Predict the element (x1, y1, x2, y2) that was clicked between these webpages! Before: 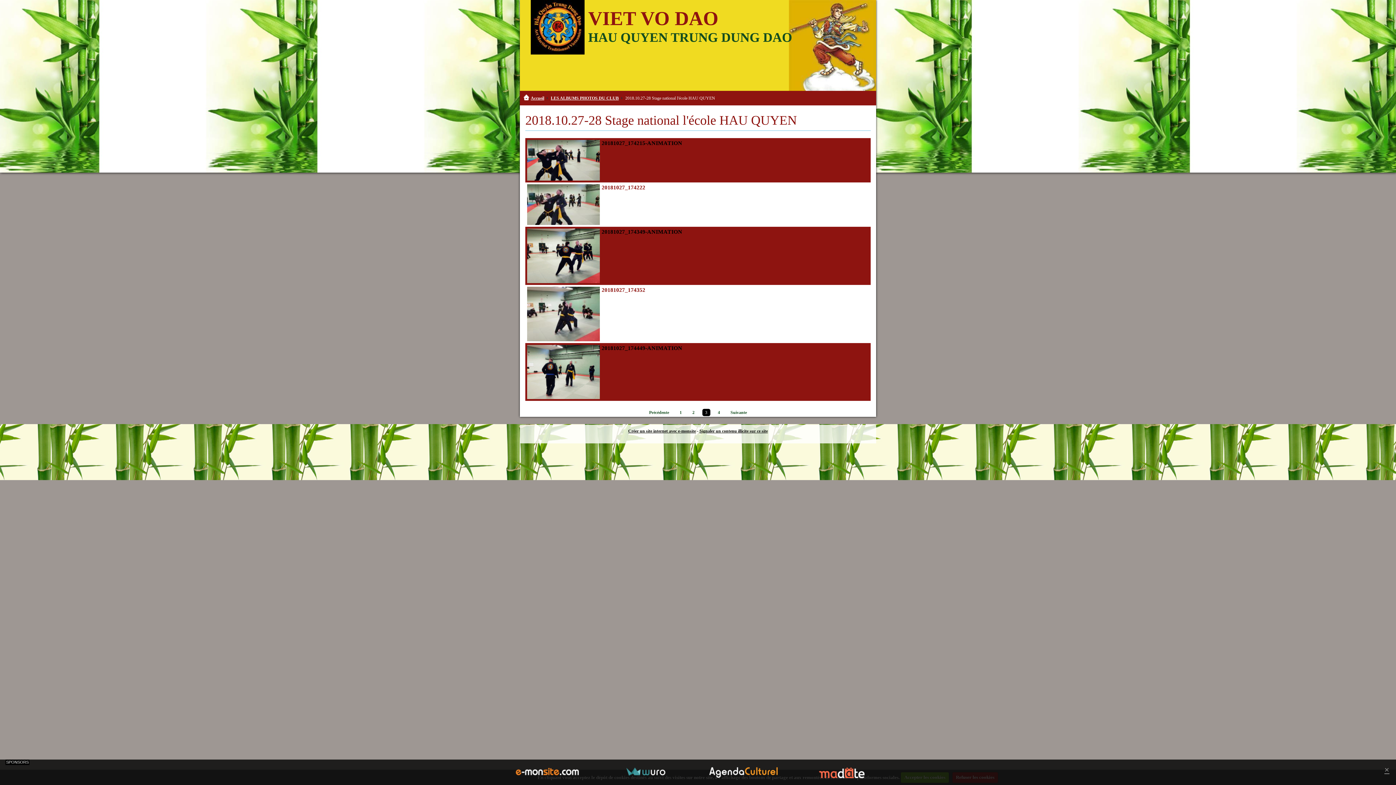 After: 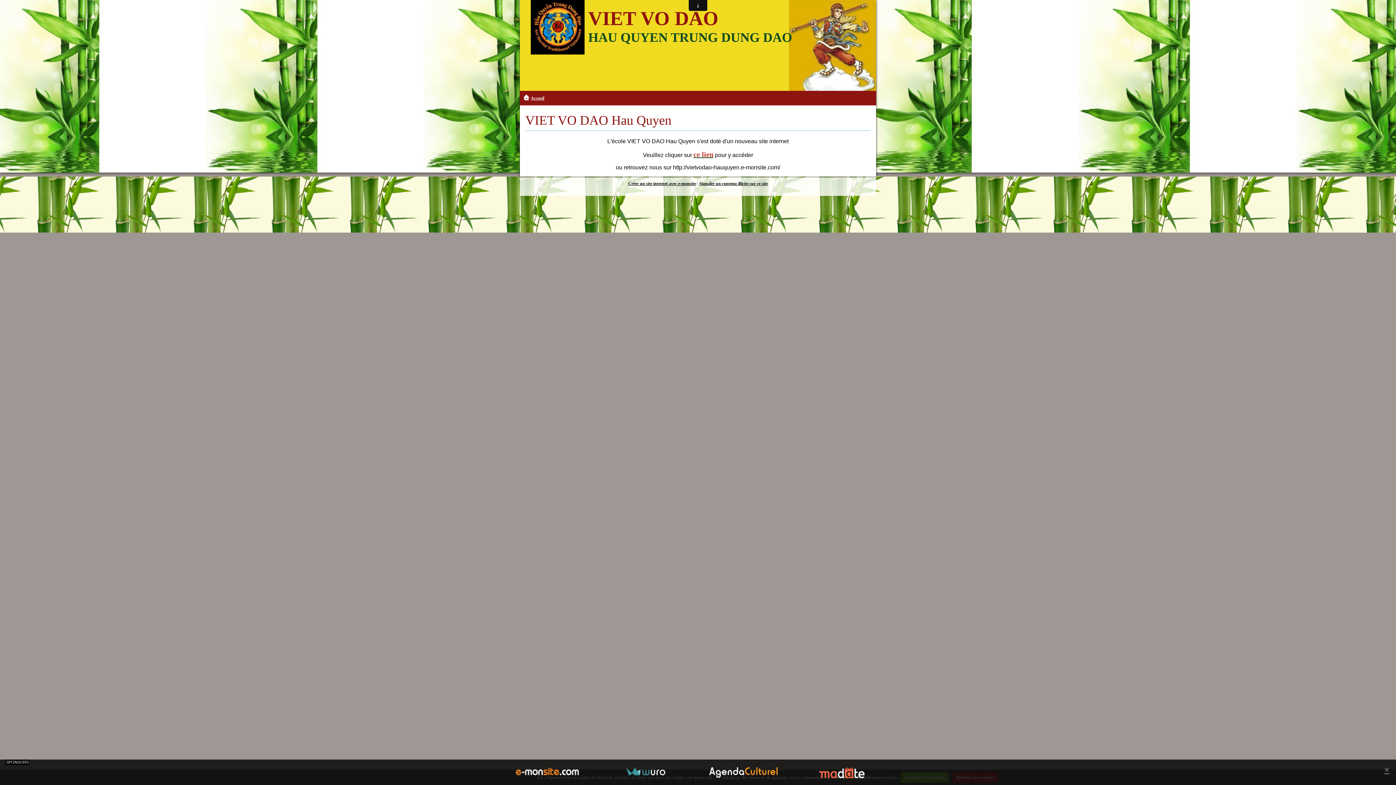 Action: label: Accueil bbox: (530, 95, 544, 100)